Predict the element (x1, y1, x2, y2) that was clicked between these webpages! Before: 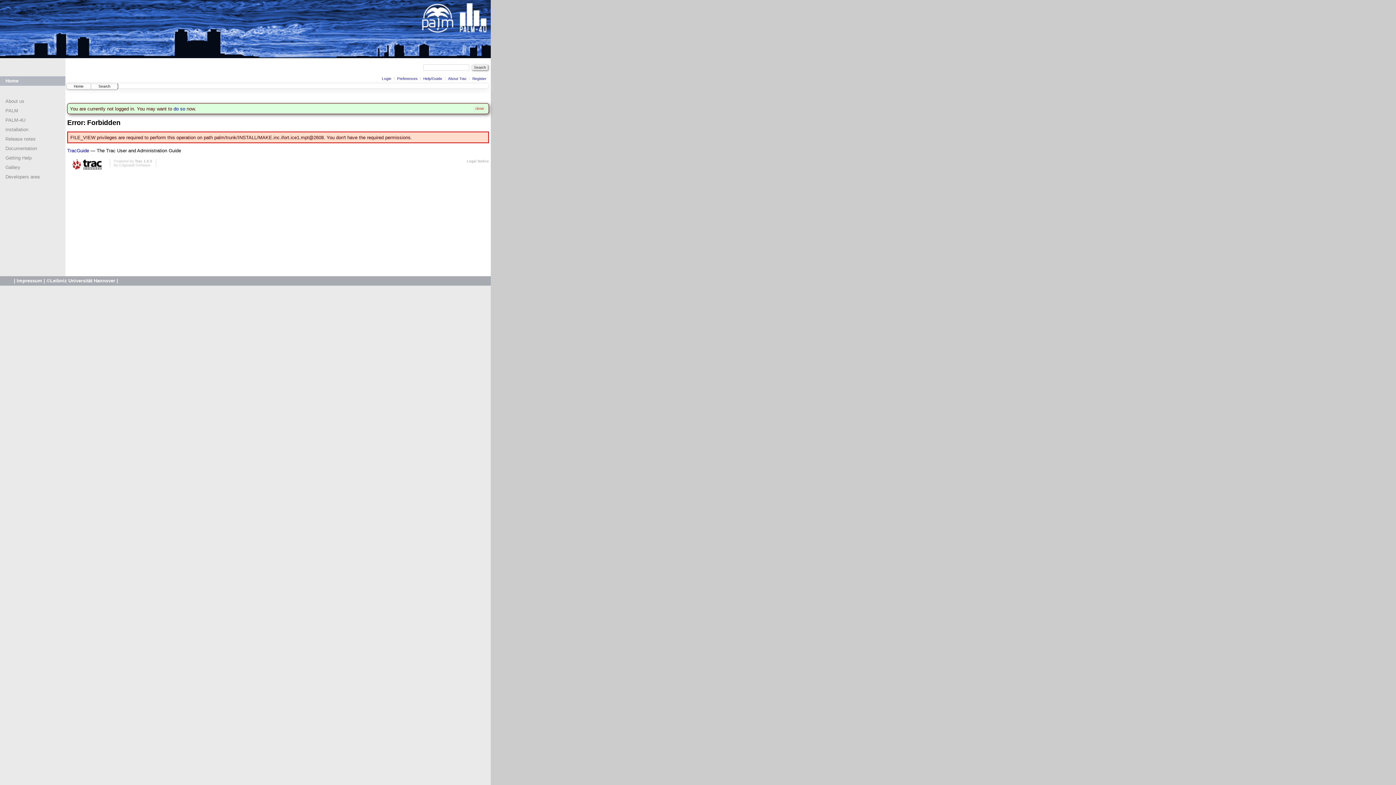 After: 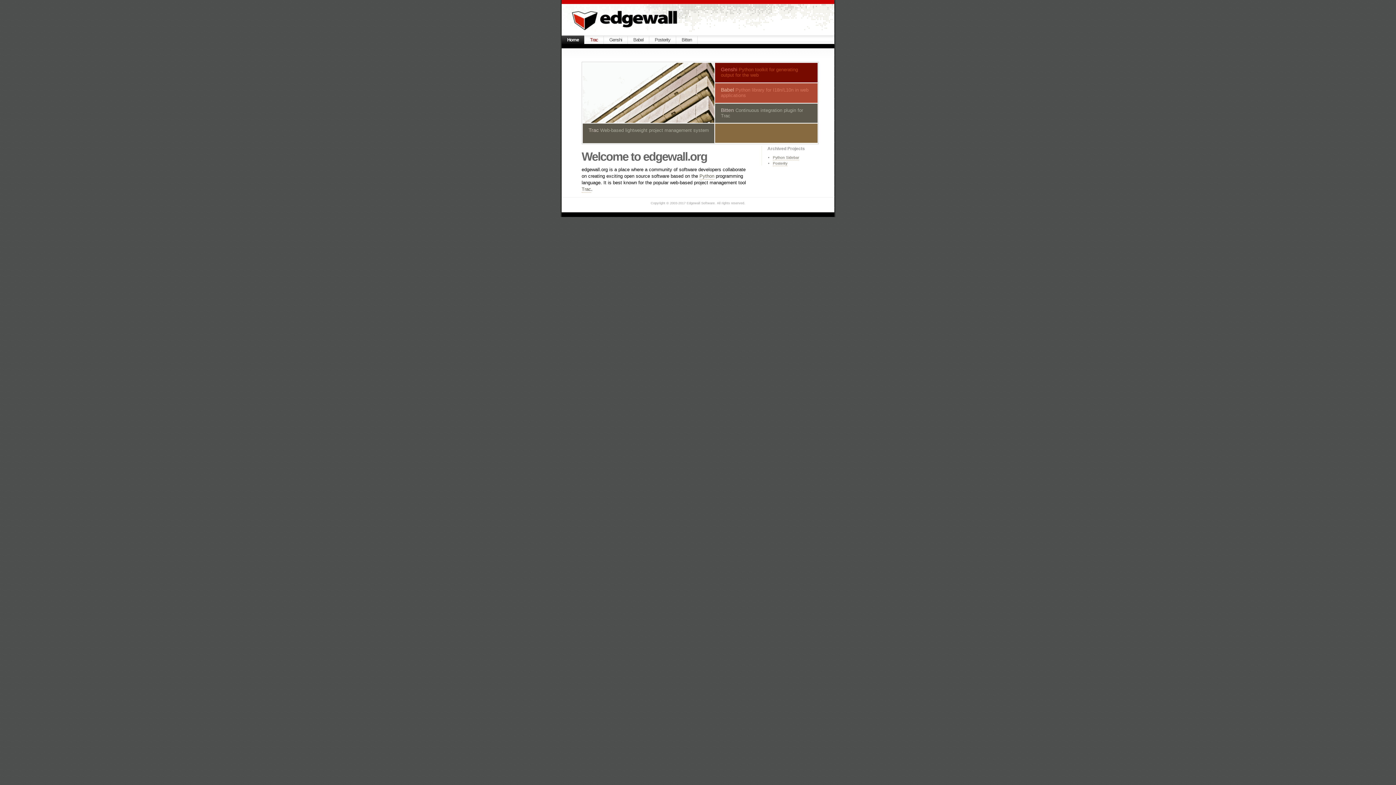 Action: bbox: (119, 163, 150, 167) label: Edgewall Software